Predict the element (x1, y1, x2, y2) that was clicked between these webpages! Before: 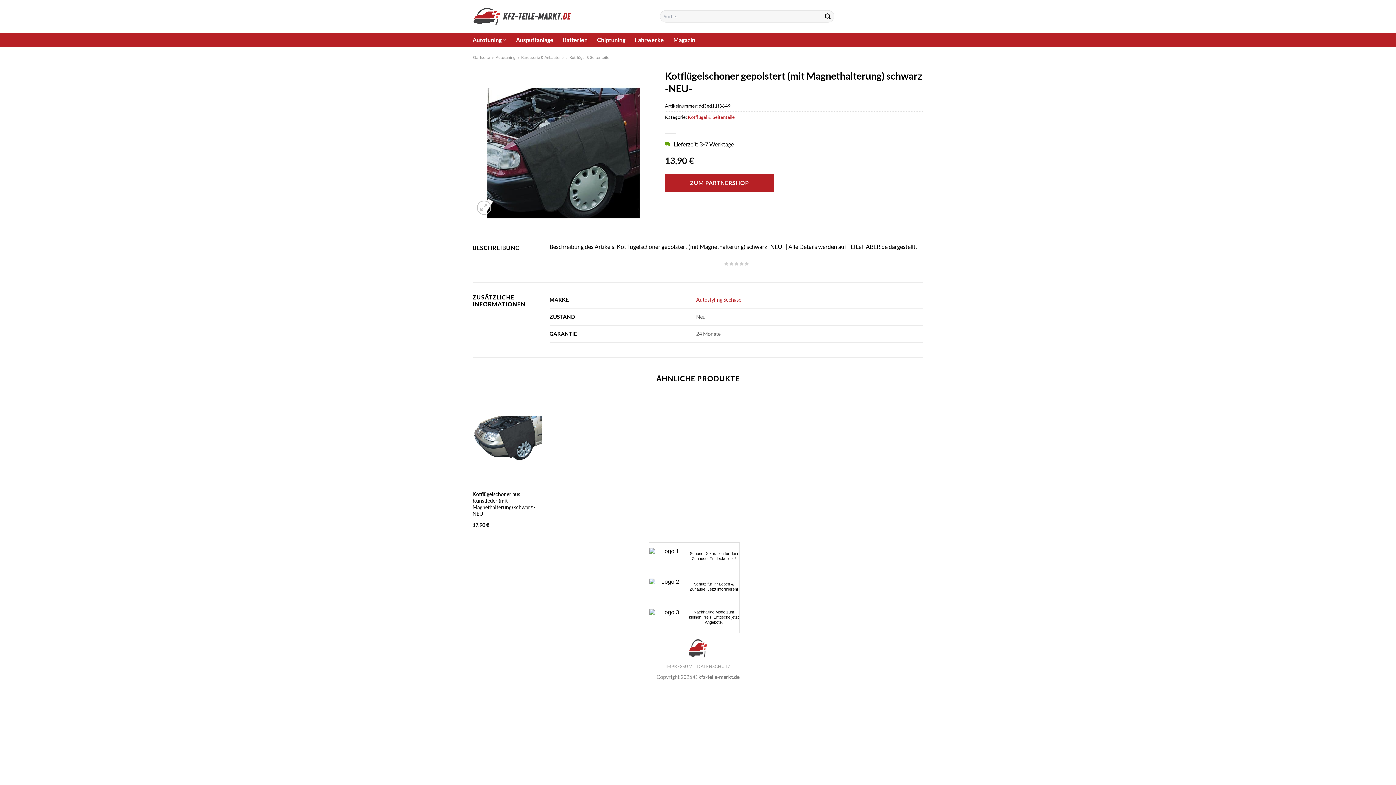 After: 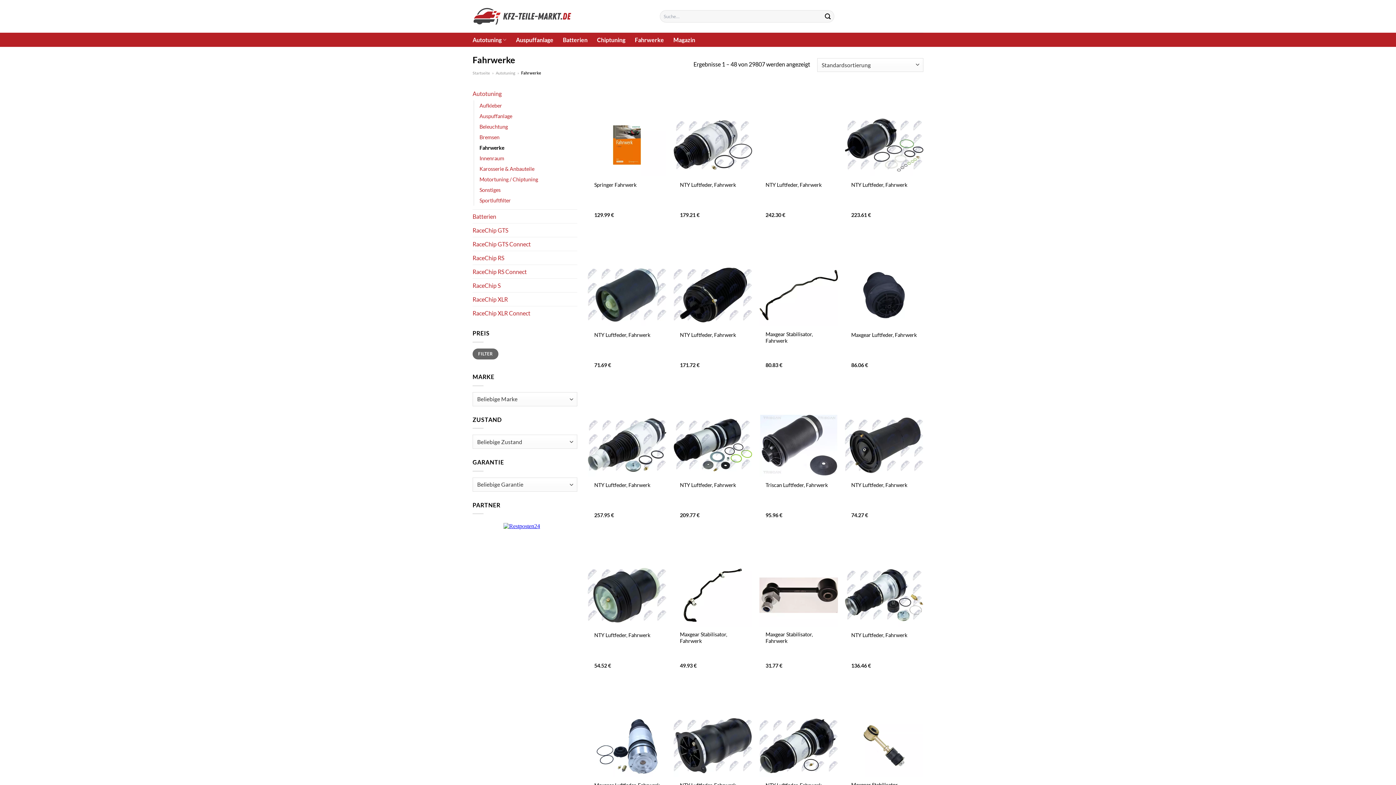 Action: label: Fahrwerke bbox: (634, 33, 664, 46)